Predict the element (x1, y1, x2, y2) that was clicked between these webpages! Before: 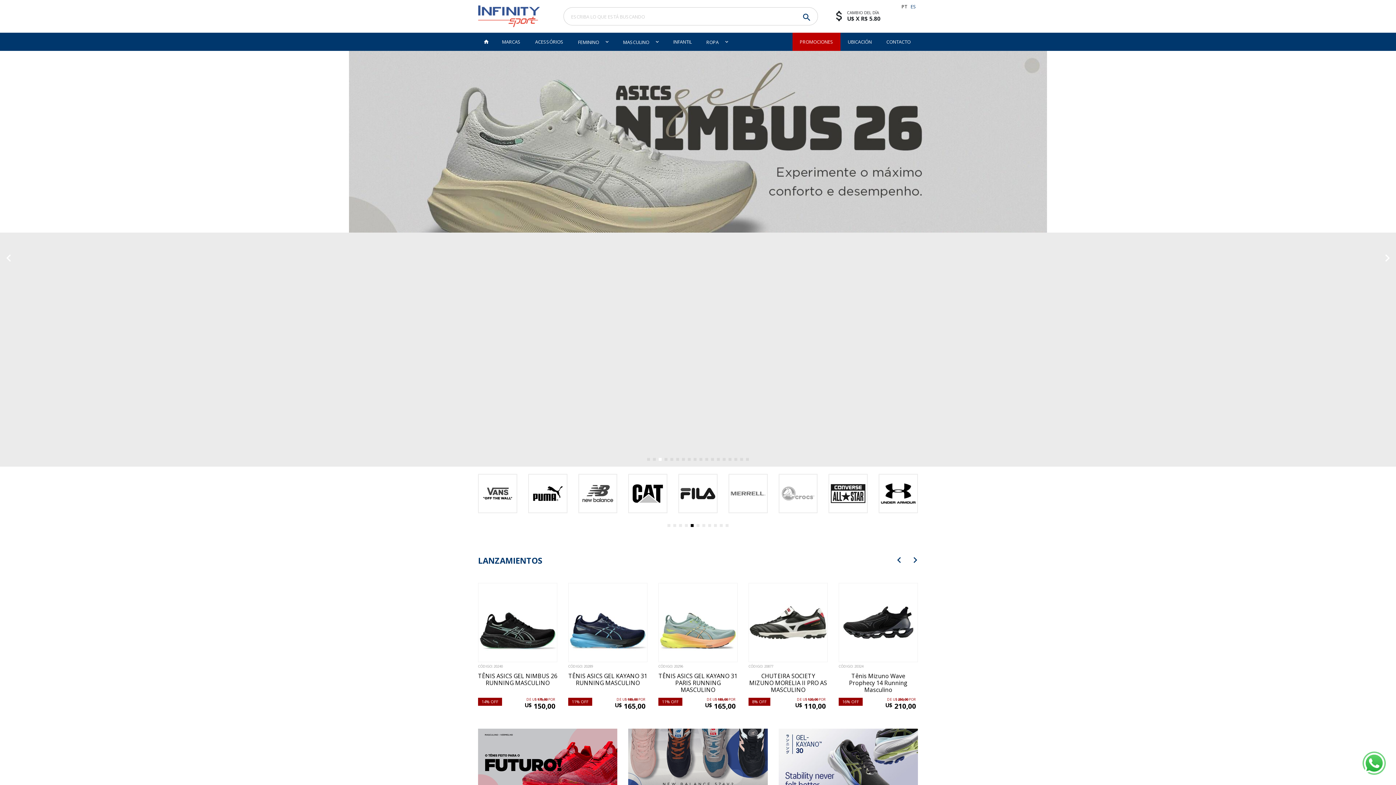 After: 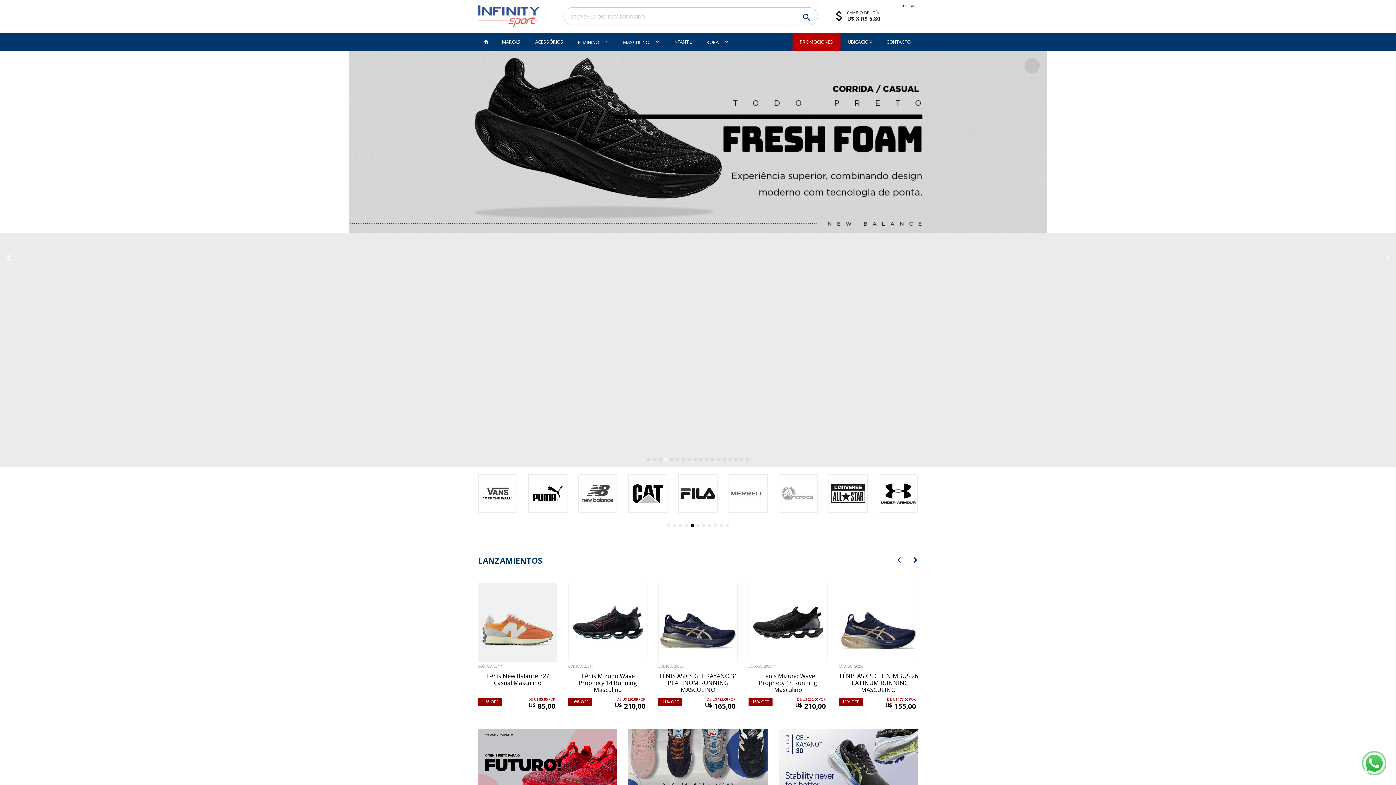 Action: bbox: (478, 32, 494, 51)